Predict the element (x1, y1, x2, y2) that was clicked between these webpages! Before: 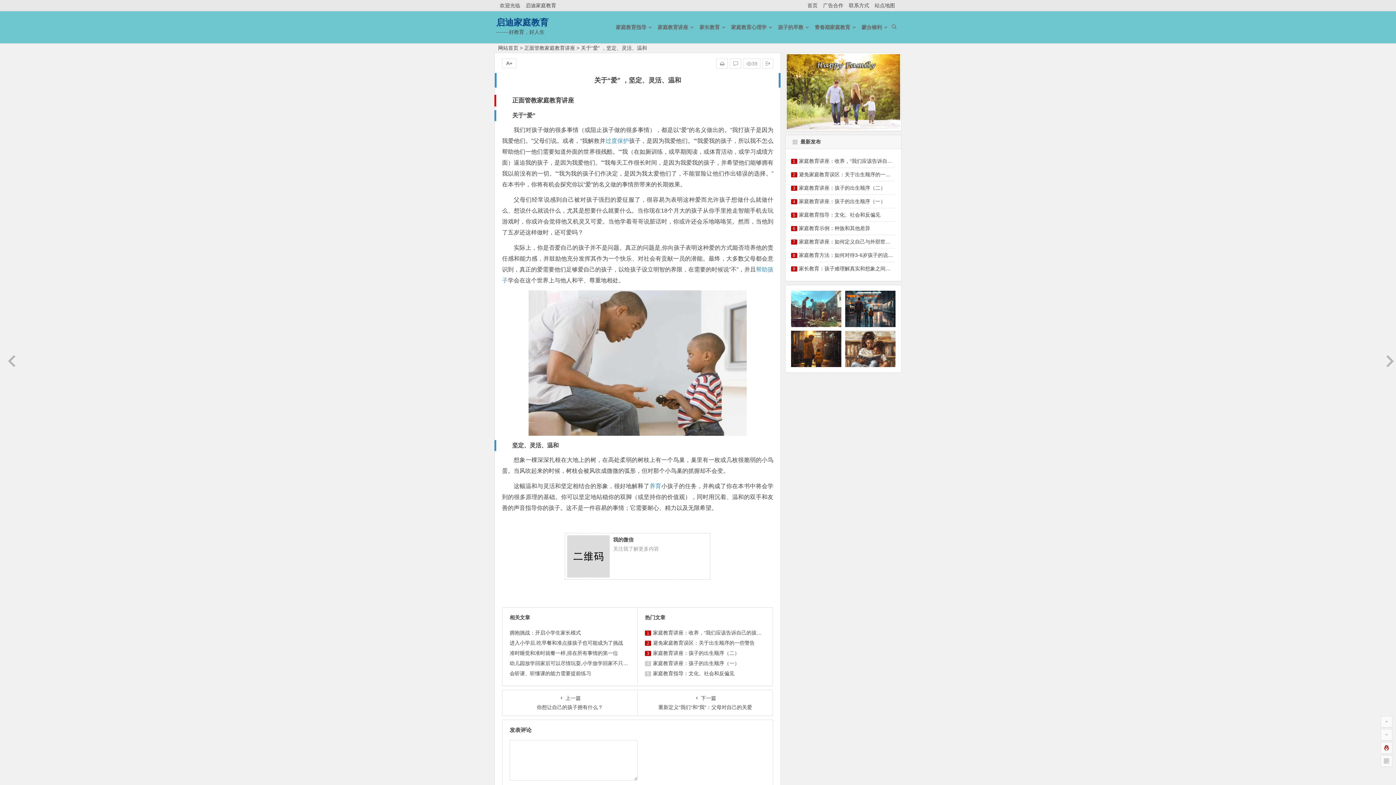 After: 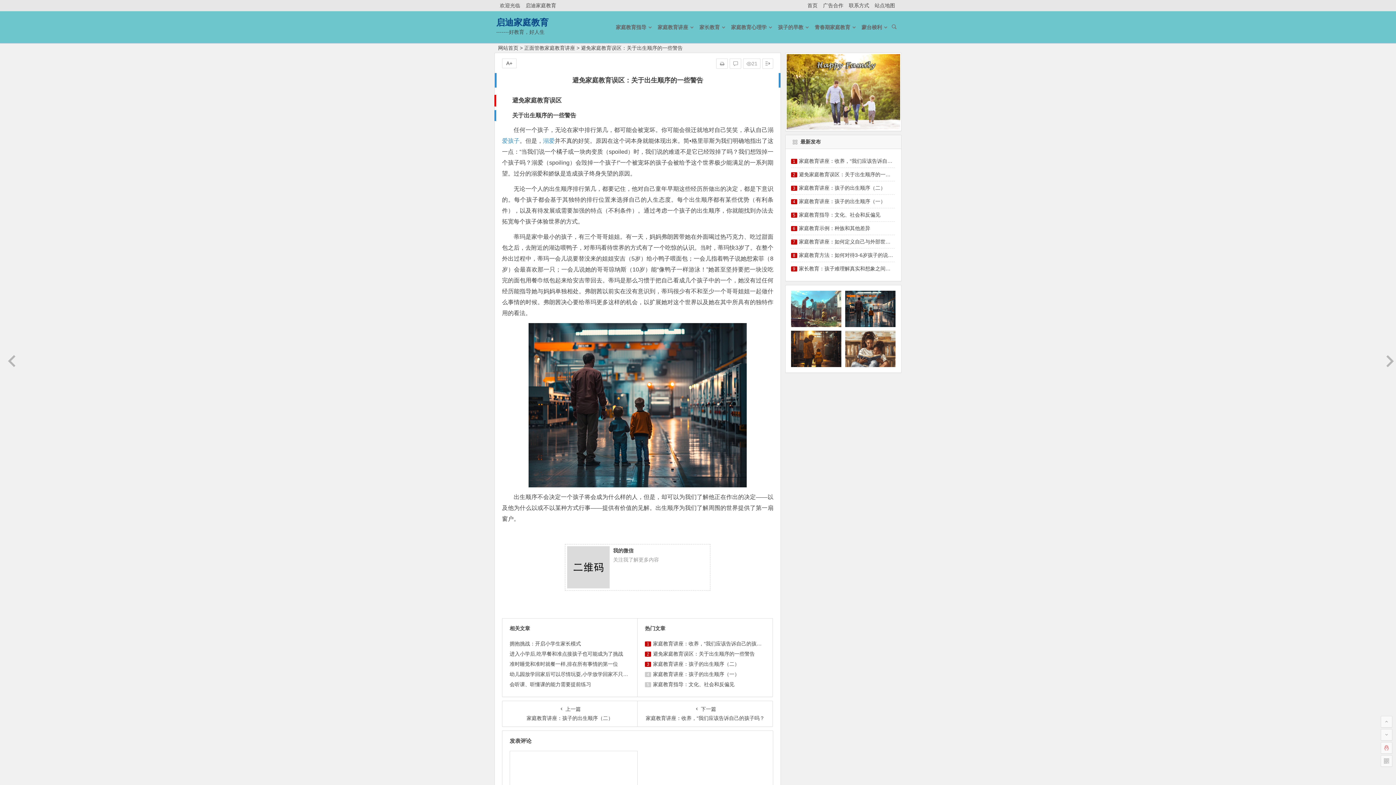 Action: label: 避免家庭教育误区：关于出生顺序的一些警告 bbox: (799, 171, 900, 177)